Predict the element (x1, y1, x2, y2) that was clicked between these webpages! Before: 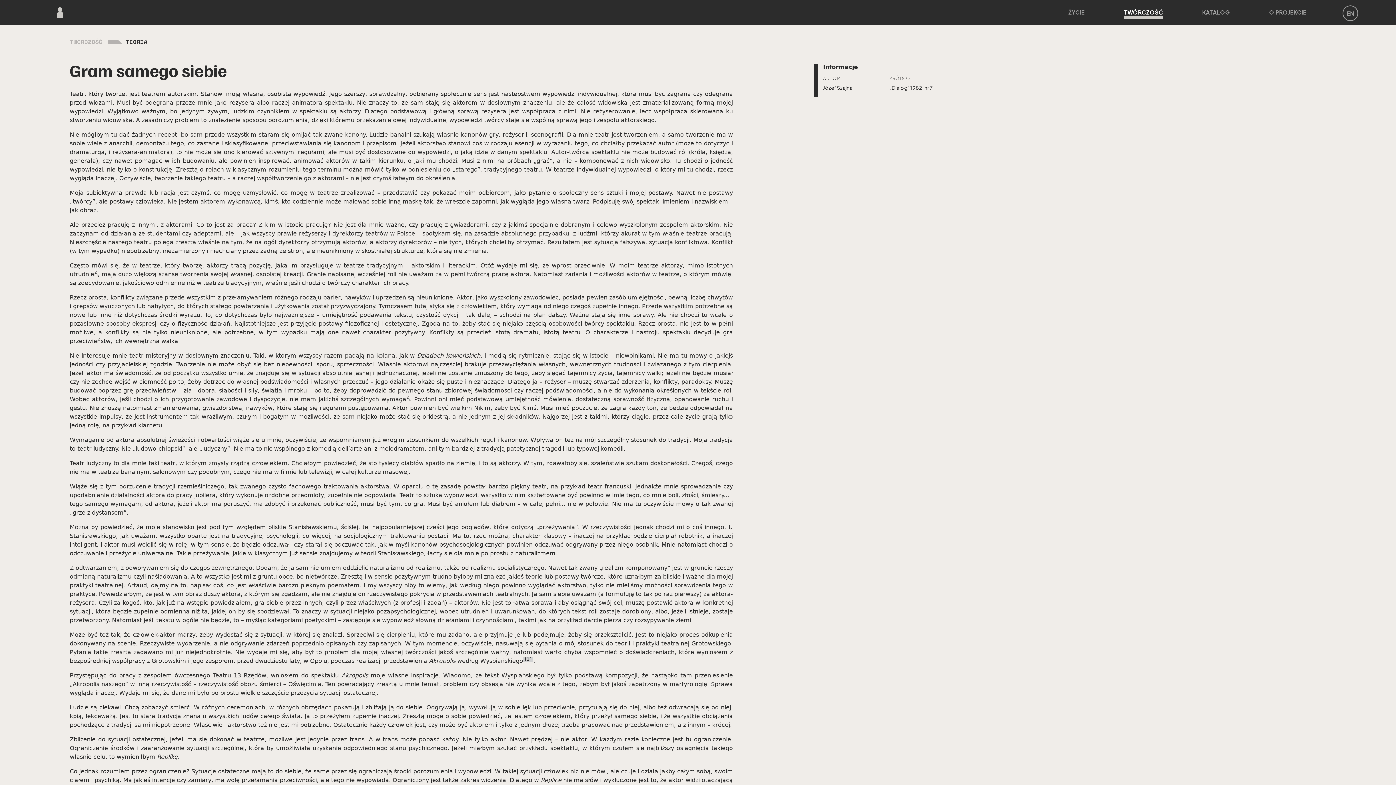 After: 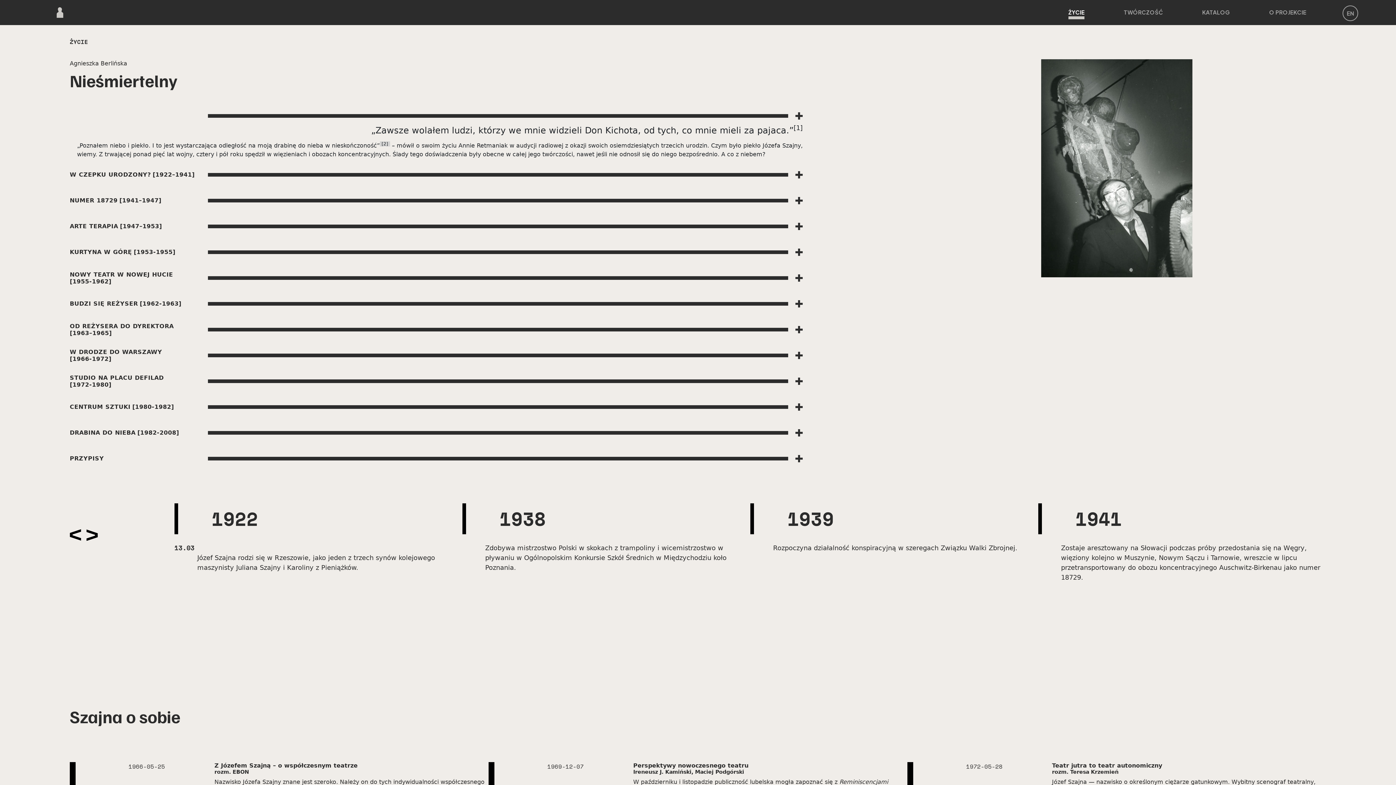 Action: bbox: (1065, 5, 1087, 22) label: ŻYCIE